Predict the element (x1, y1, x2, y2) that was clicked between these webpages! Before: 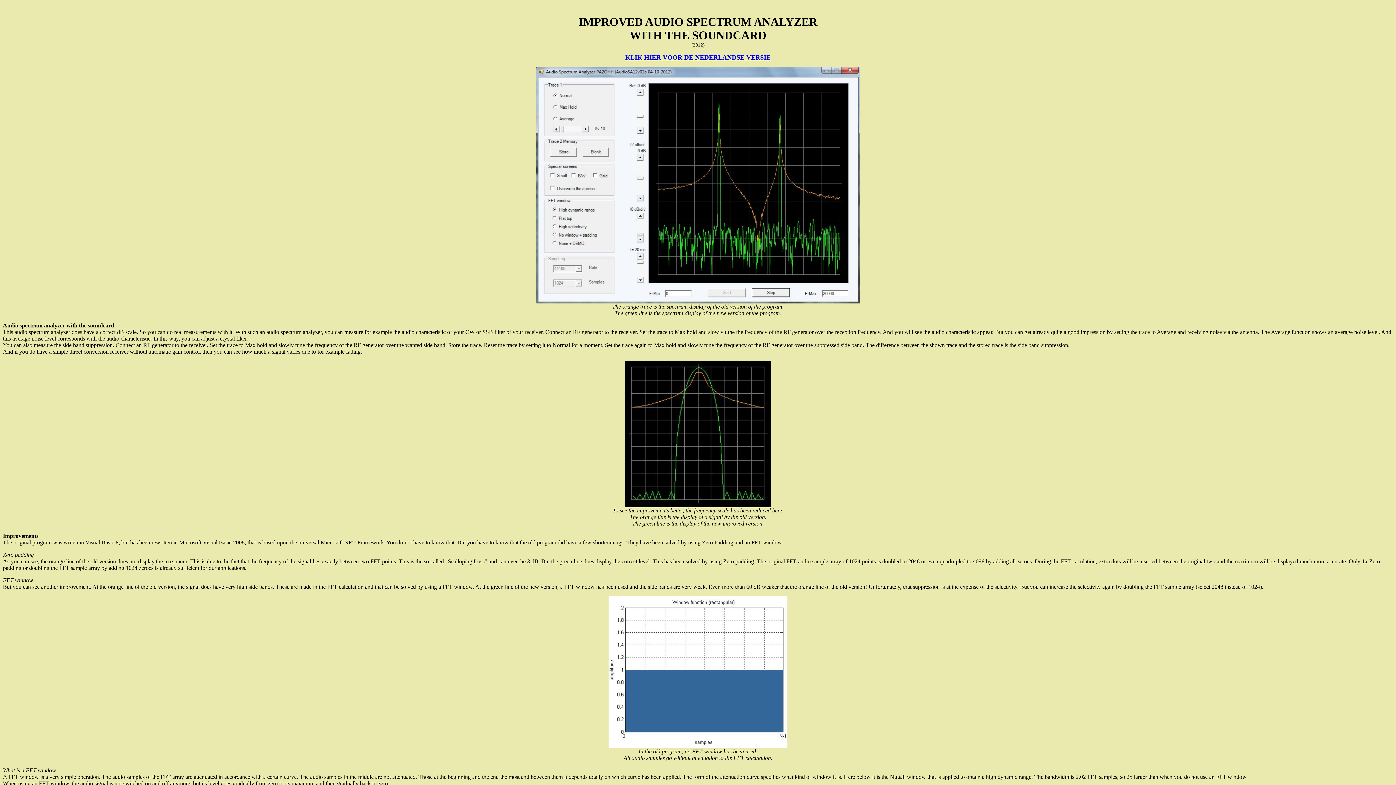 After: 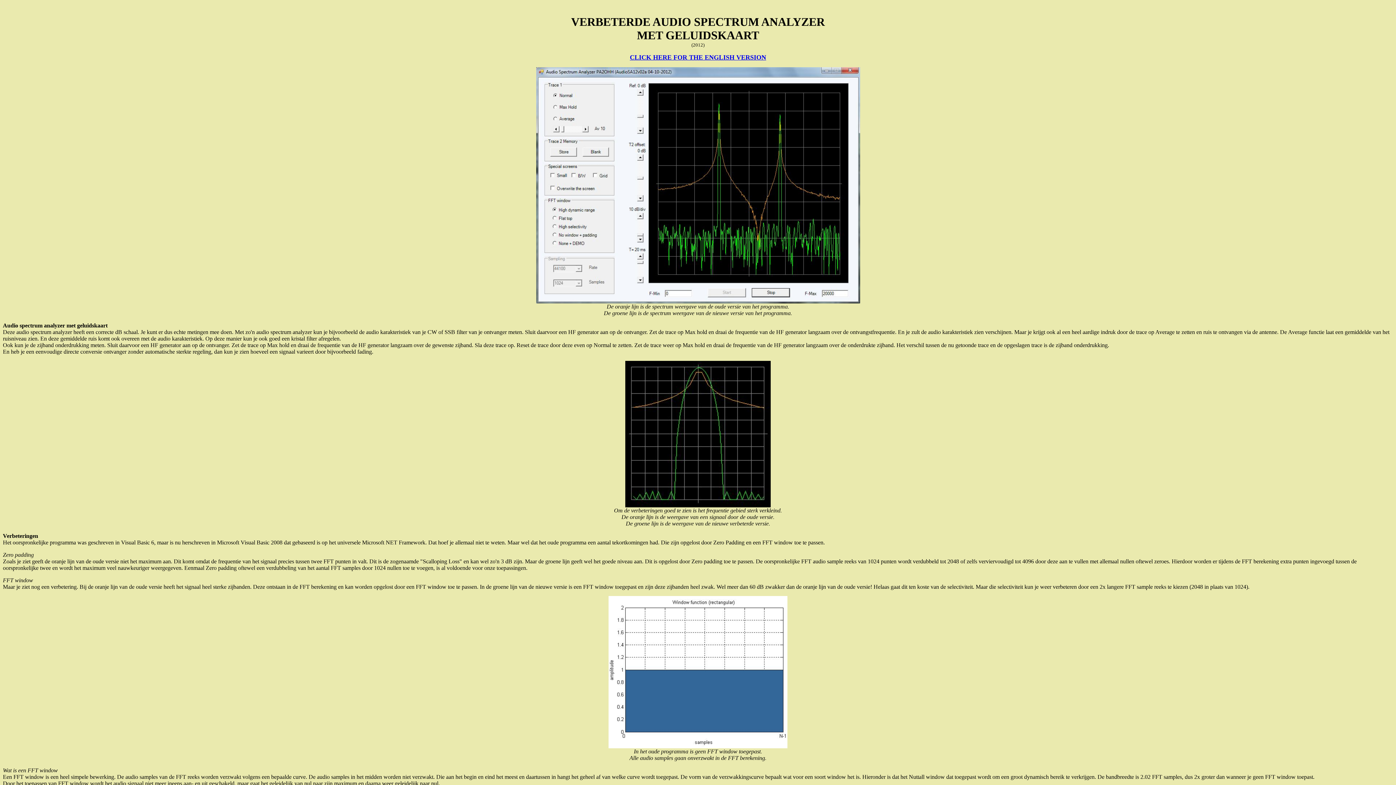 Action: label: KLIK HIER VOOR DE NEDERLANDSE VERSIE bbox: (625, 53, 770, 61)